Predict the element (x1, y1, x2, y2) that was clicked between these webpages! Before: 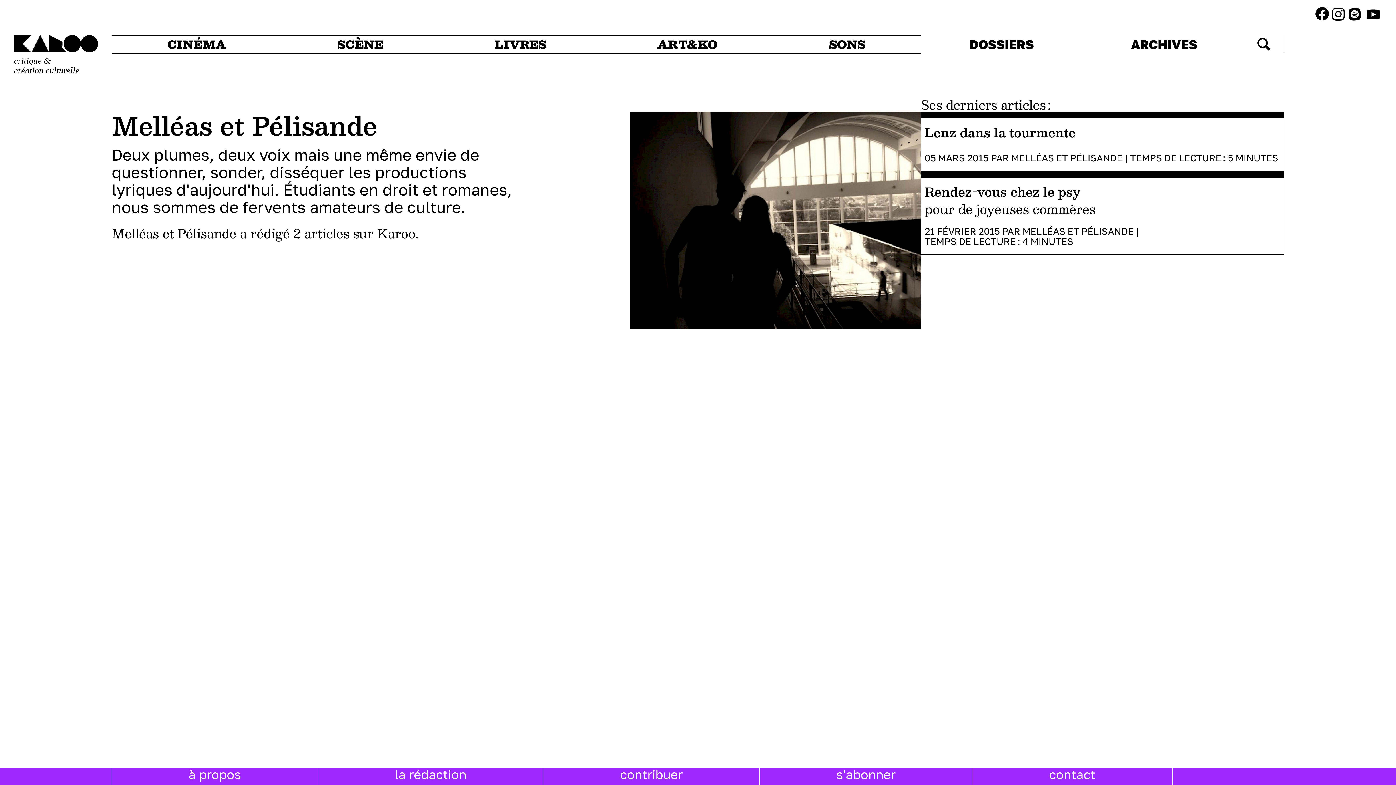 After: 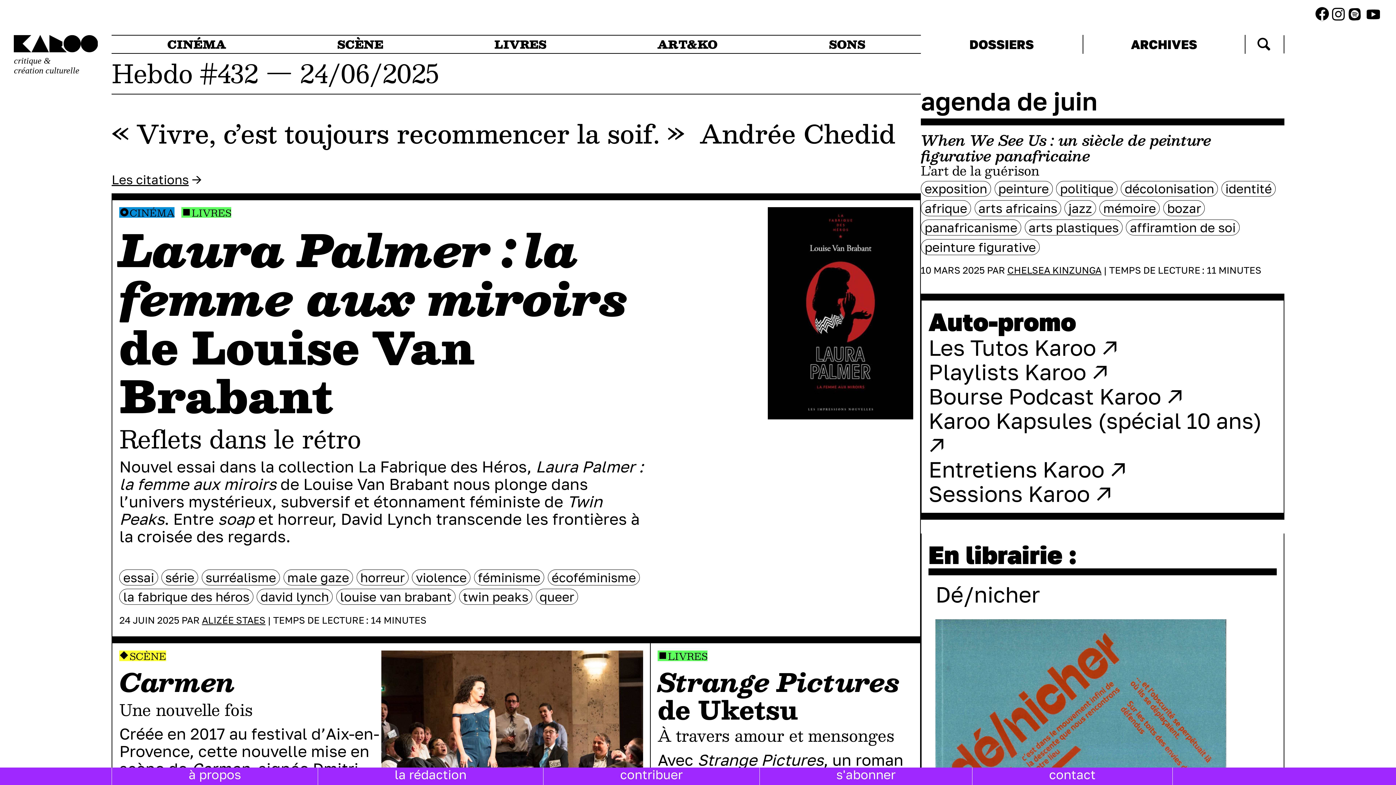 Action: bbox: (13, 34, 97, 75) label: critique &
création culturelle